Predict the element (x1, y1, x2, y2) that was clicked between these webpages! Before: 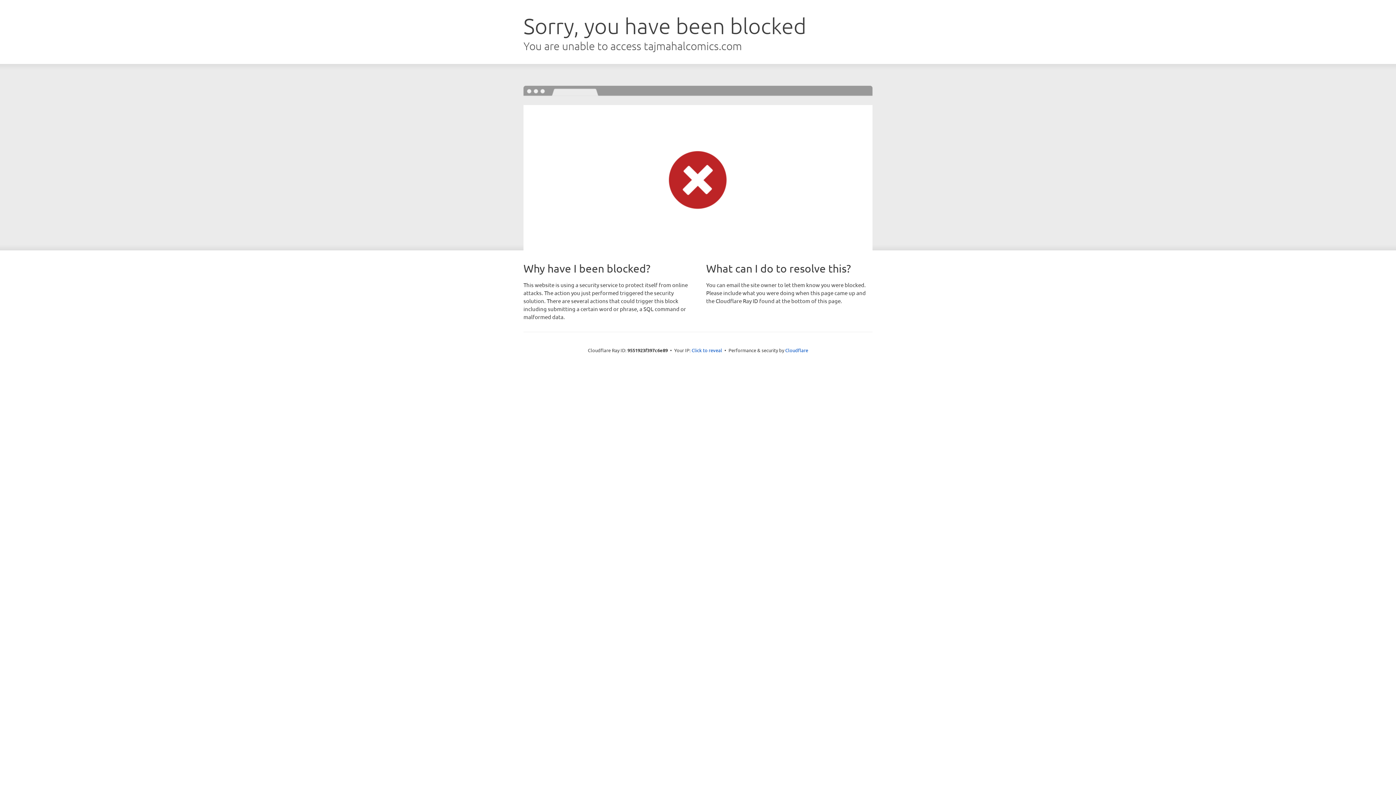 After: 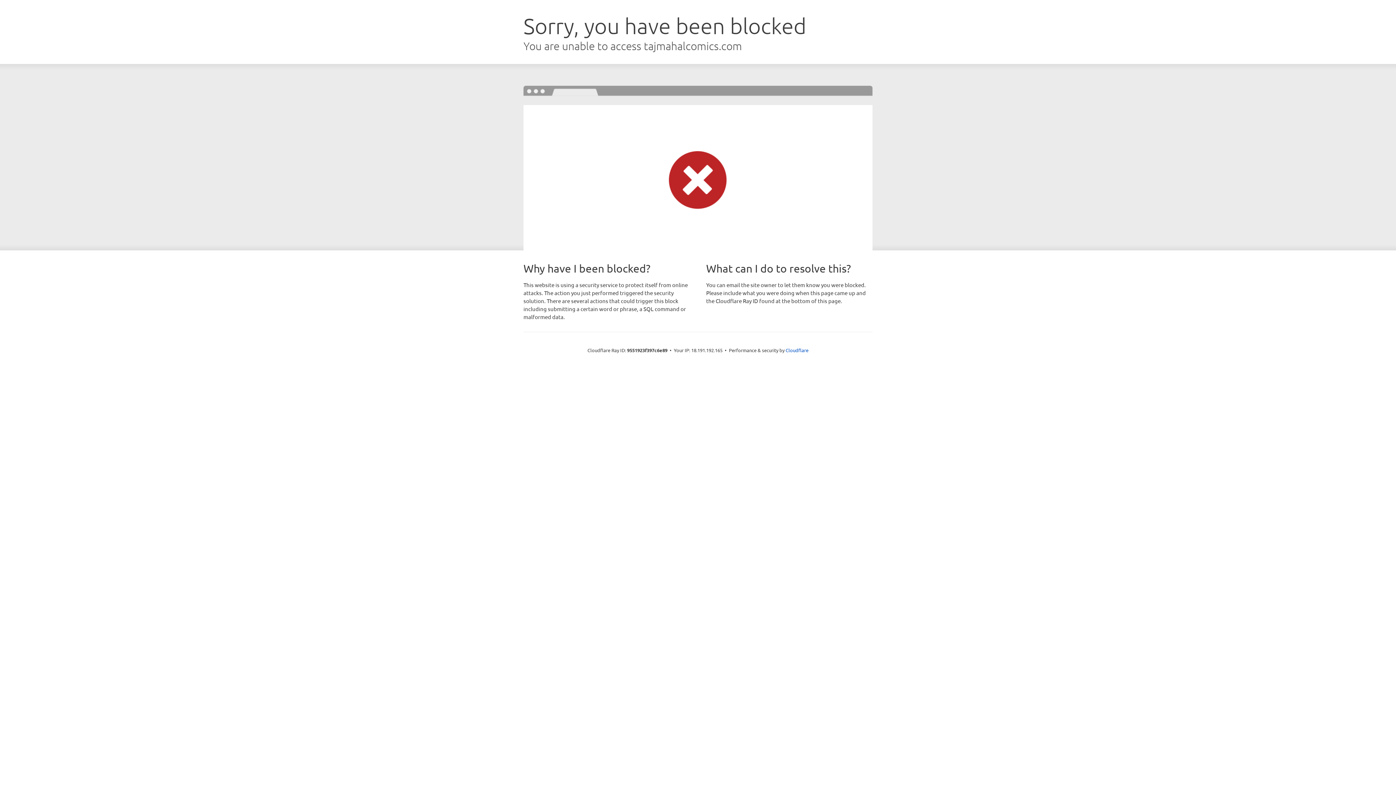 Action: bbox: (691, 346, 722, 353) label: Click to reveal